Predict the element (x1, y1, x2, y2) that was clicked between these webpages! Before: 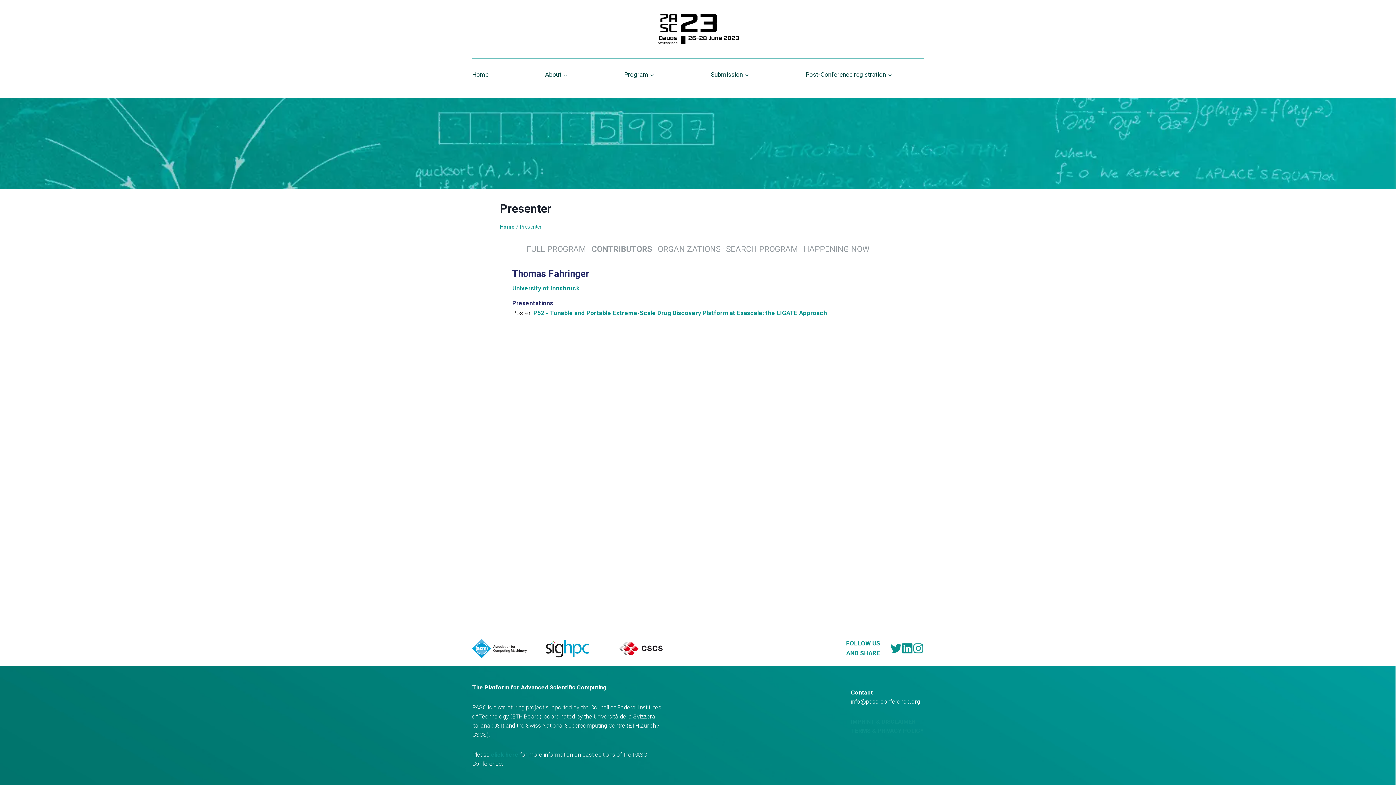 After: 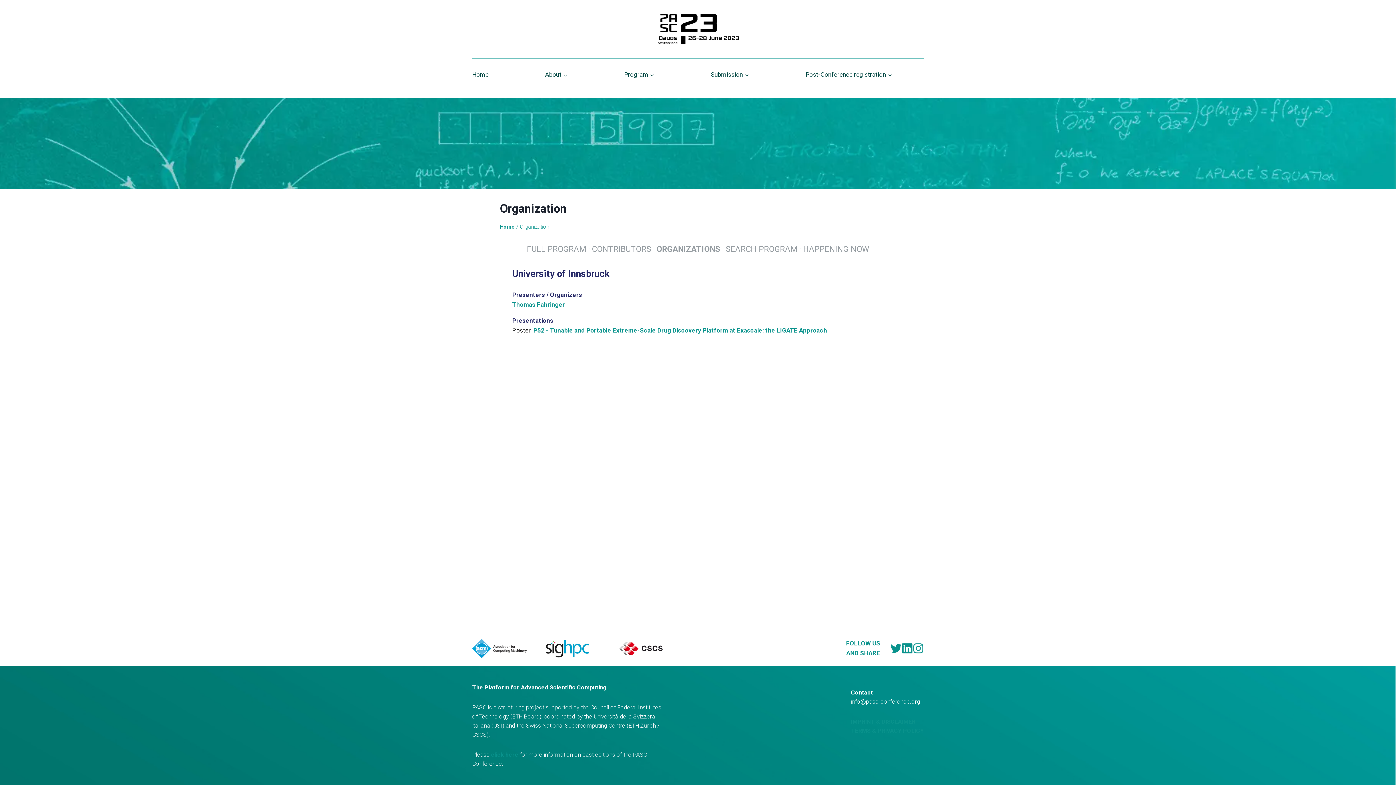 Action: label: University of Innsbruck bbox: (512, 284, 579, 292)